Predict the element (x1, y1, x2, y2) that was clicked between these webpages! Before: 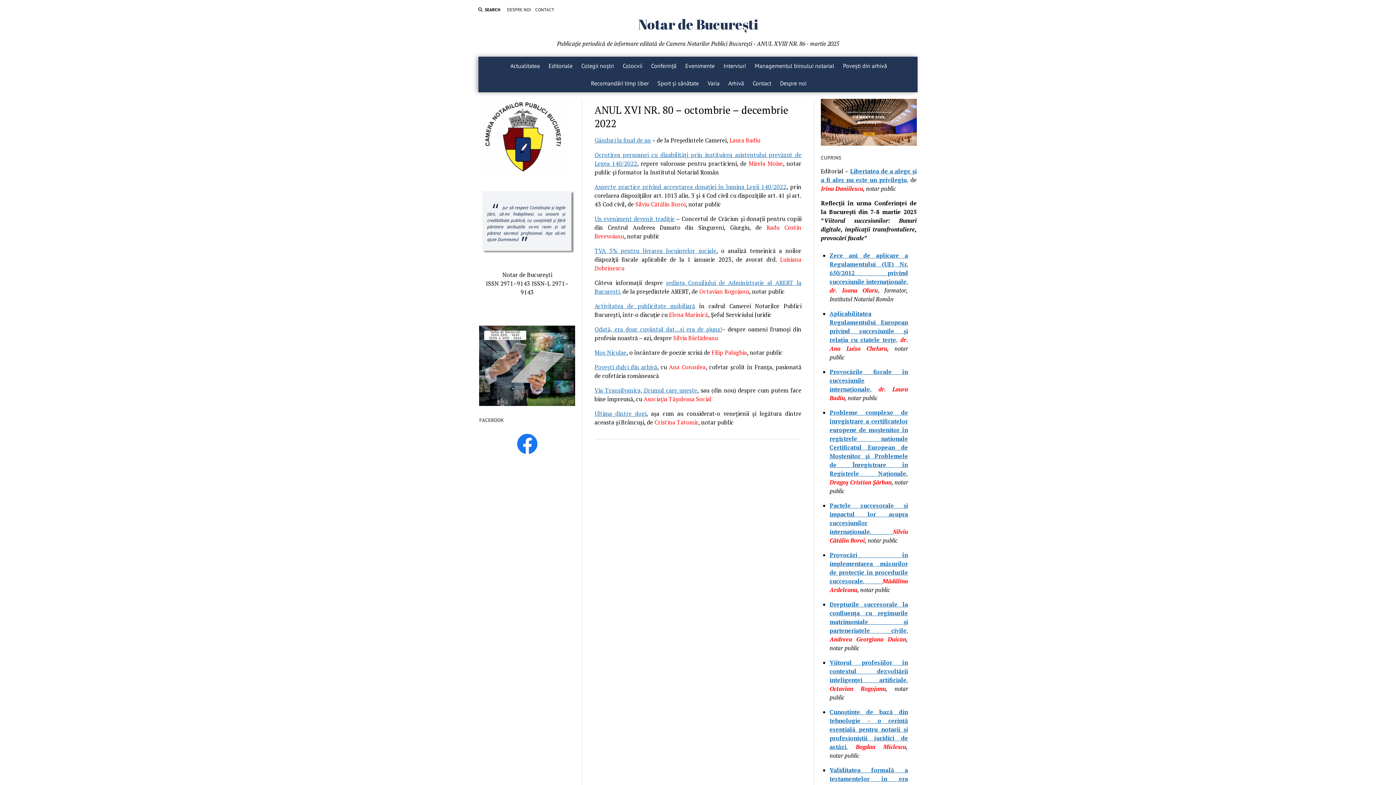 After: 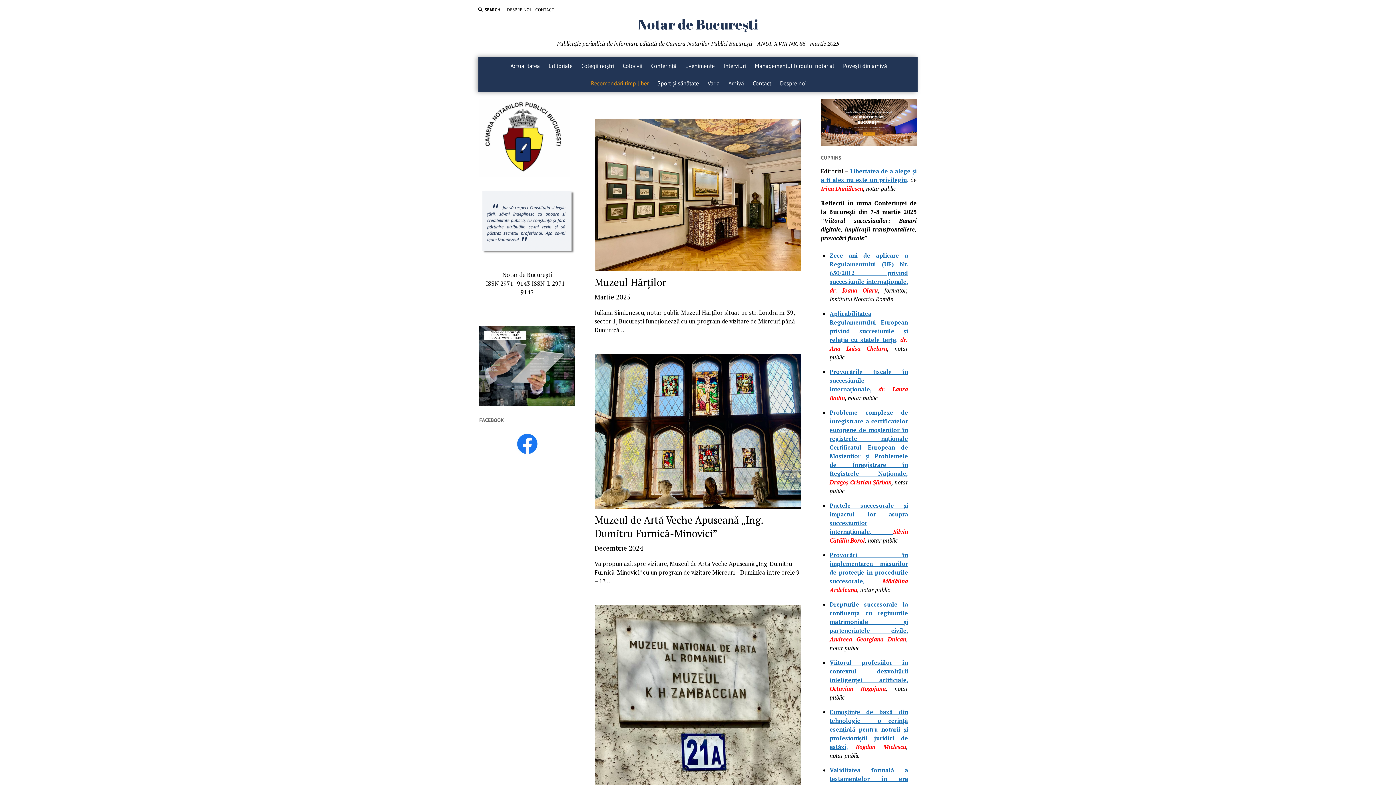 Action: bbox: (586, 74, 653, 92) label: Recomandări timp liber